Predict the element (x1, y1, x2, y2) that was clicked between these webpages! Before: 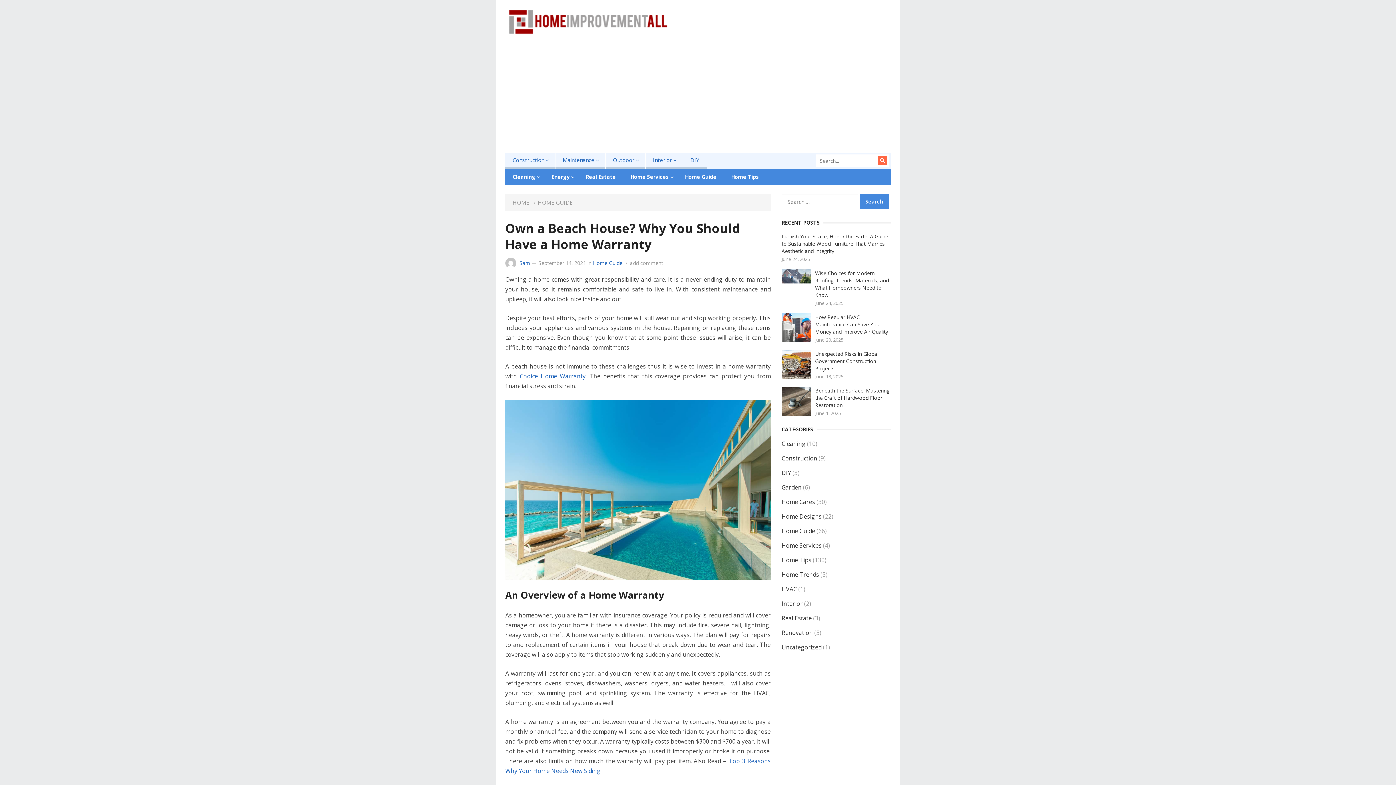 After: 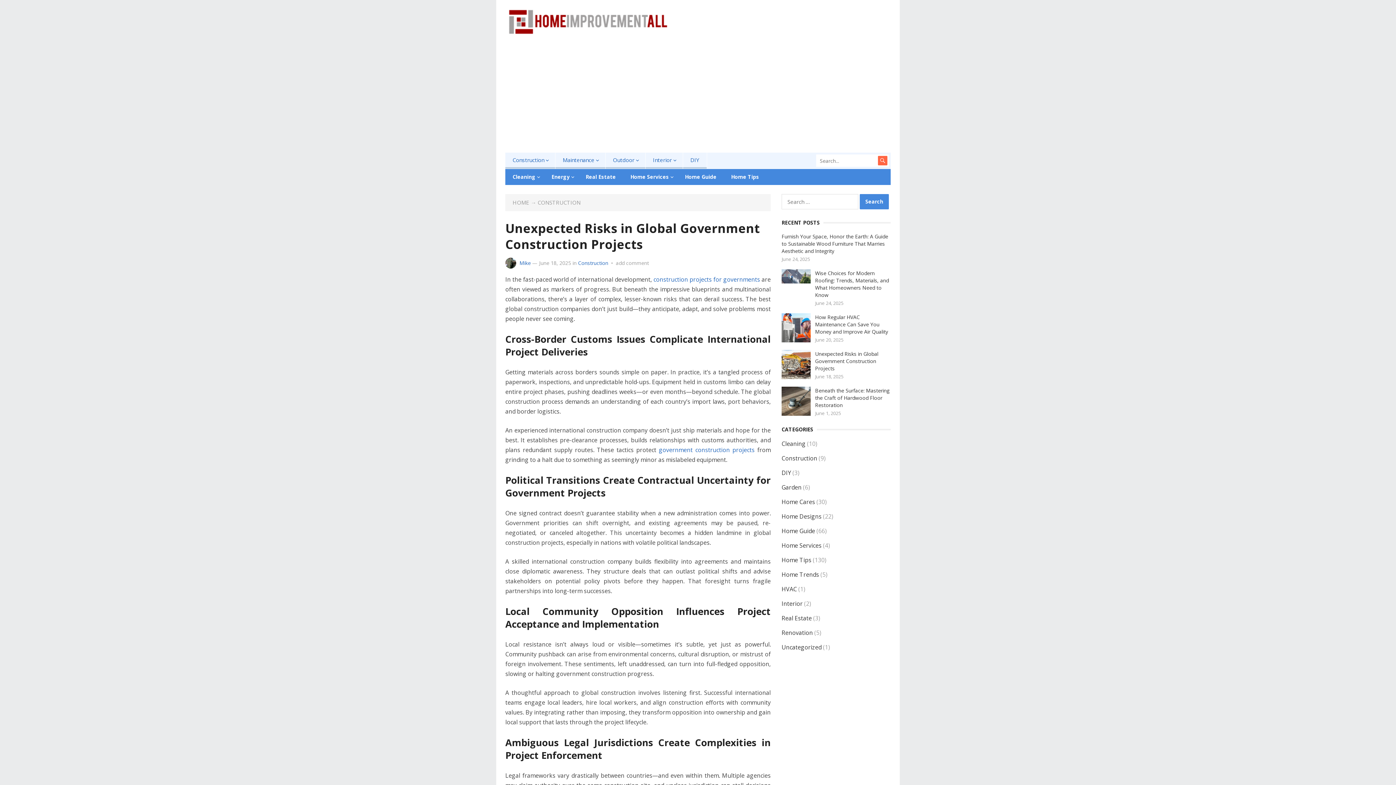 Action: bbox: (815, 350, 878, 372) label: Unexpected Risks in Global Government Construction Projects